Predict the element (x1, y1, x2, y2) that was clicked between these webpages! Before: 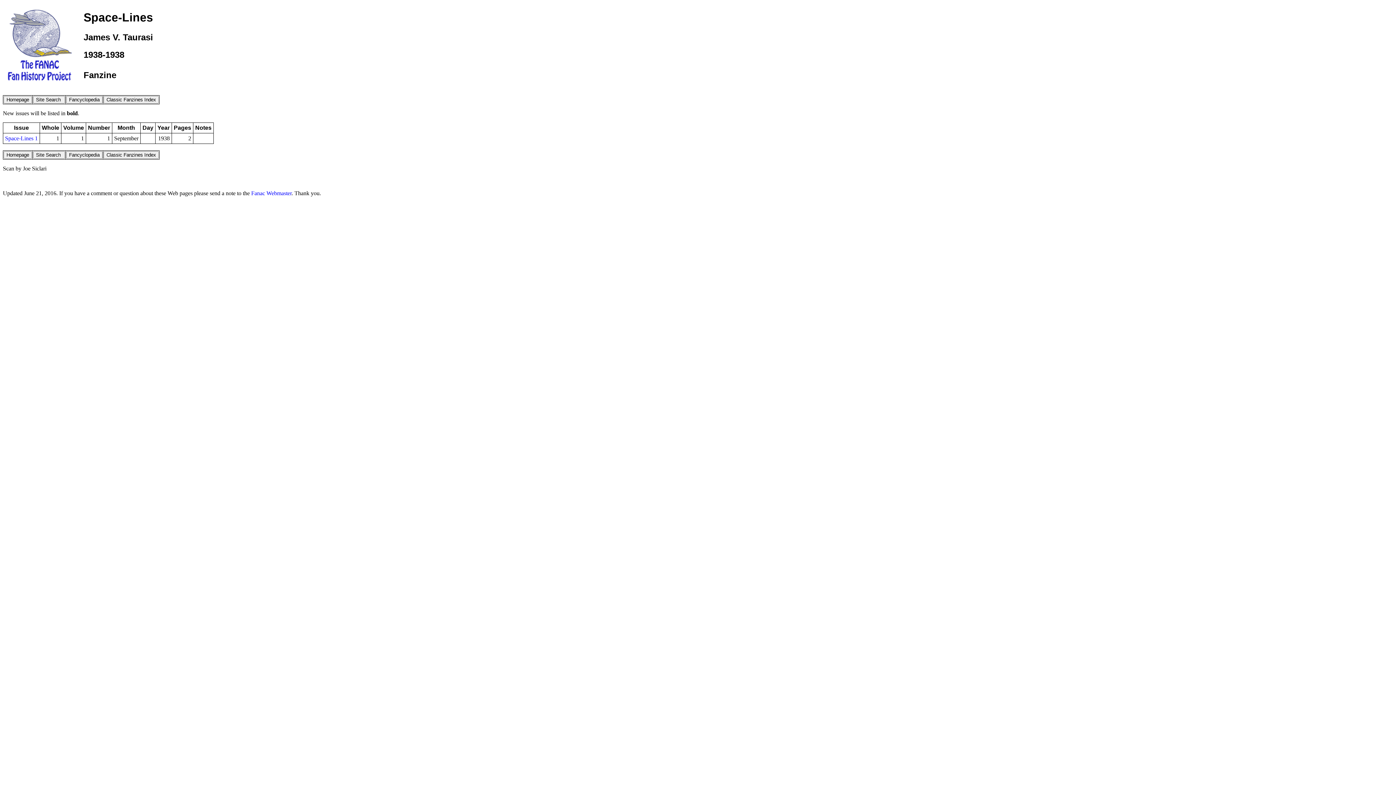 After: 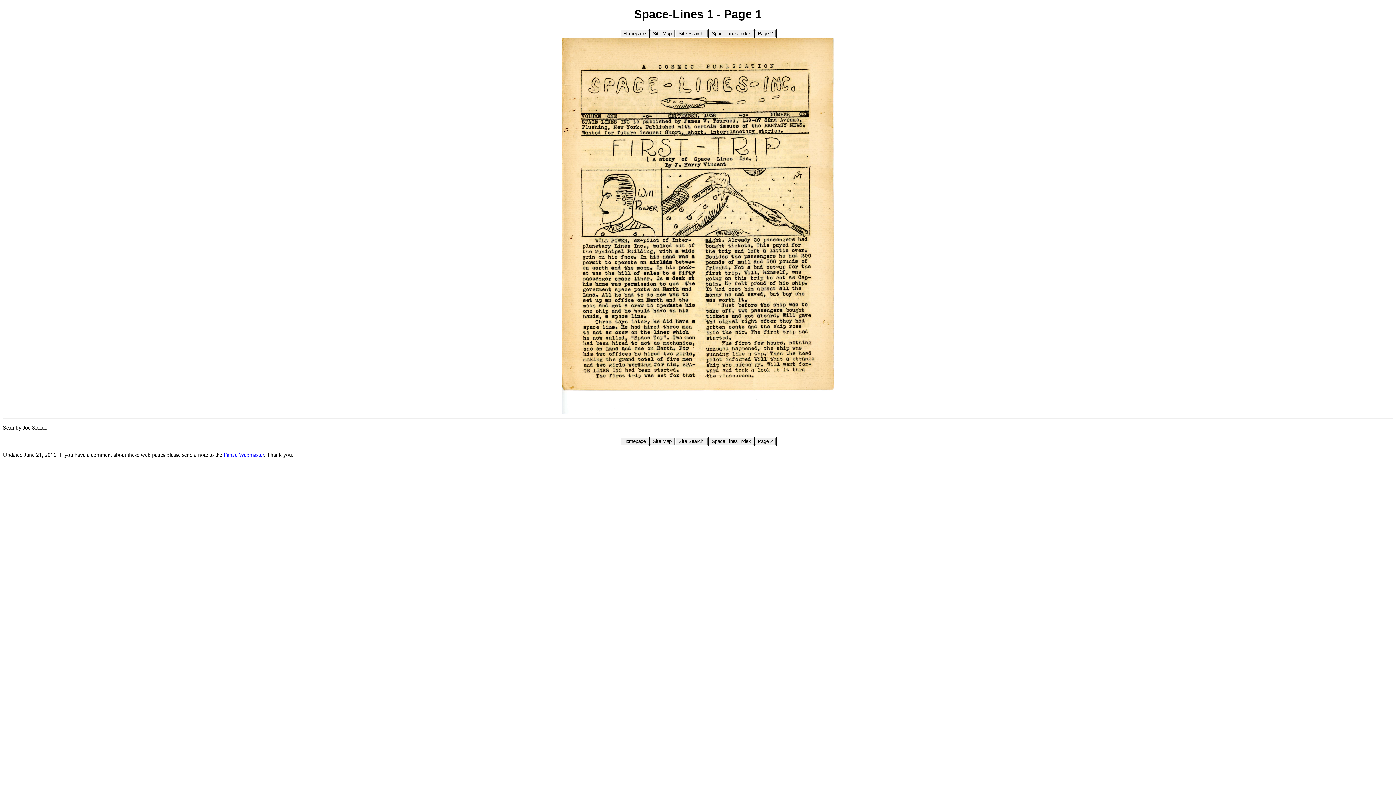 Action: bbox: (5, 135, 37, 141) label: Space-Lines 1